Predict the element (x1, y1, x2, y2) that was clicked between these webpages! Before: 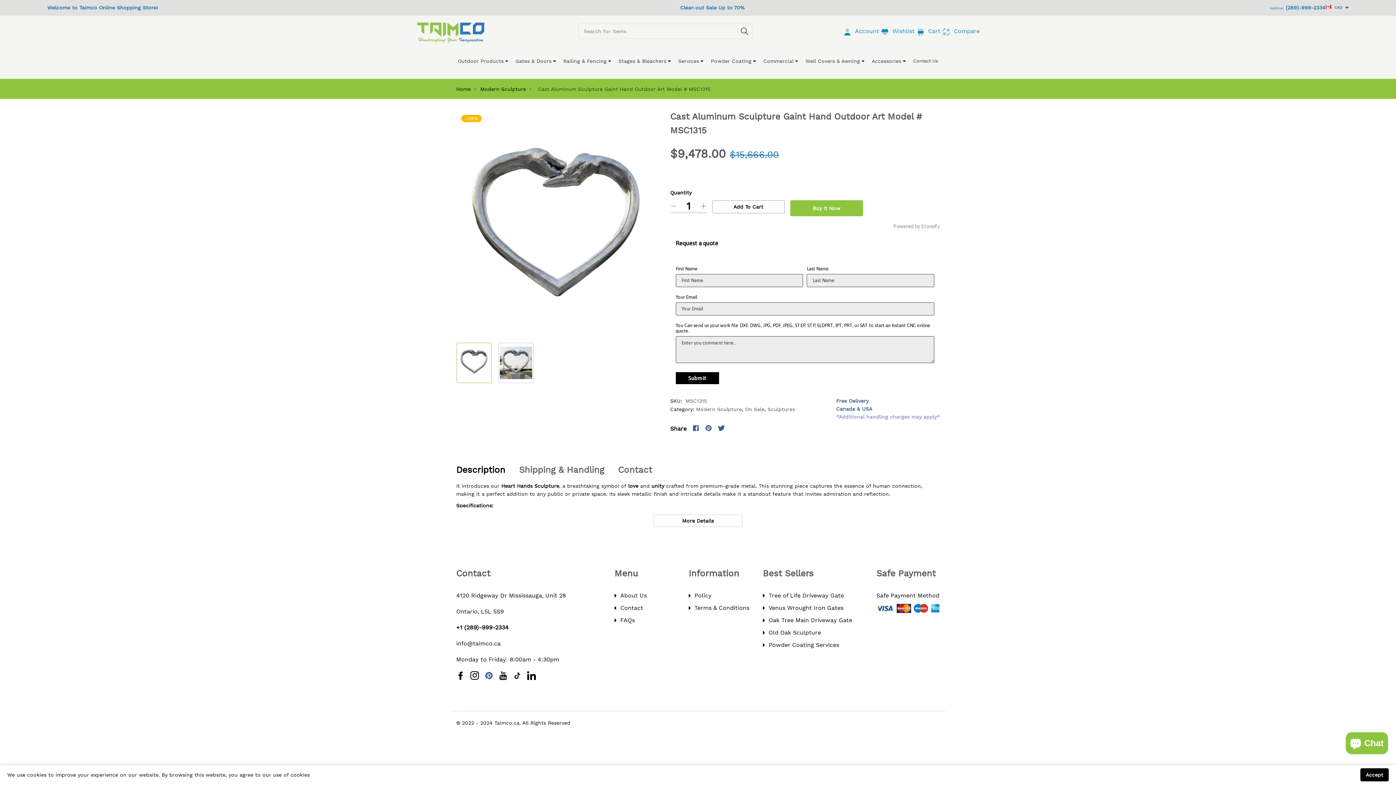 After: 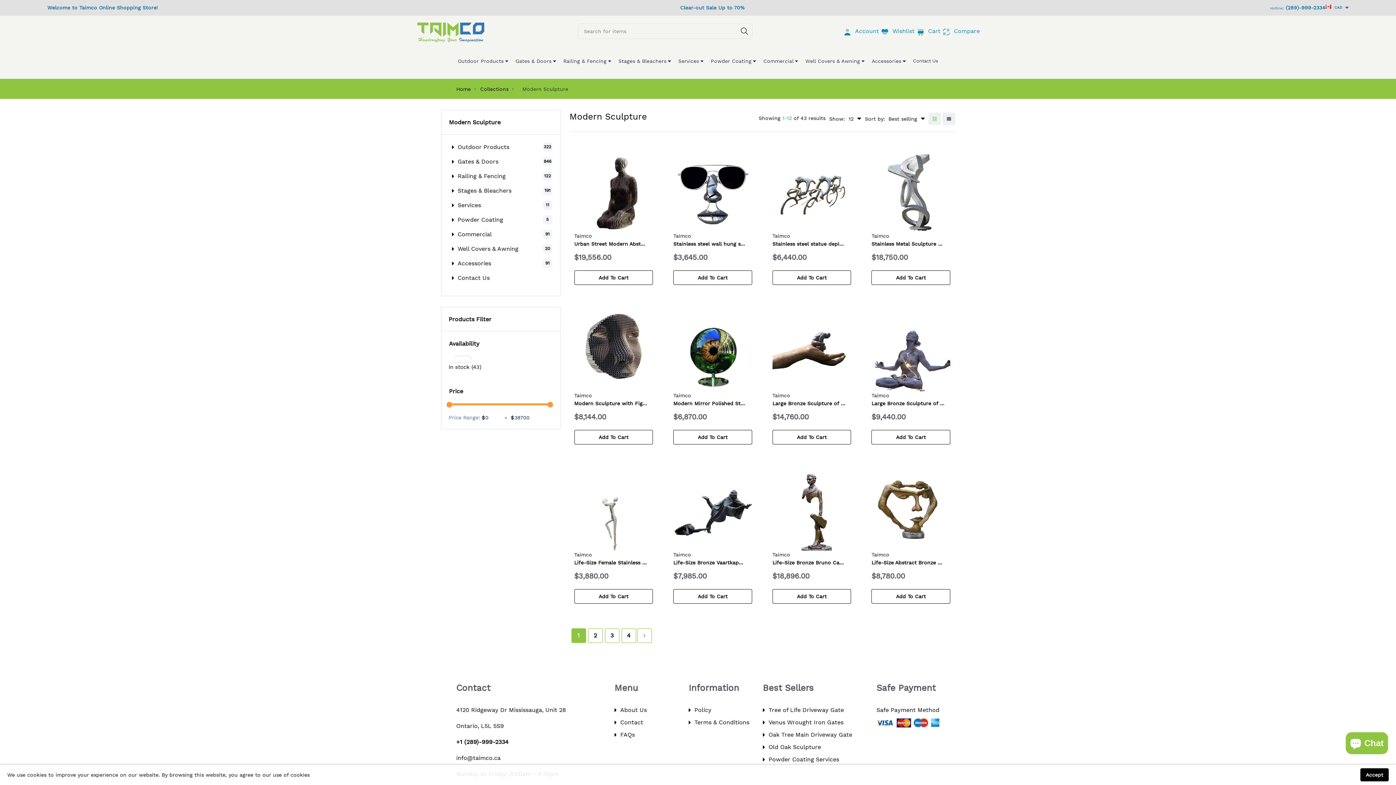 Action: bbox: (480, 86, 526, 92) label: Modern Sculpture